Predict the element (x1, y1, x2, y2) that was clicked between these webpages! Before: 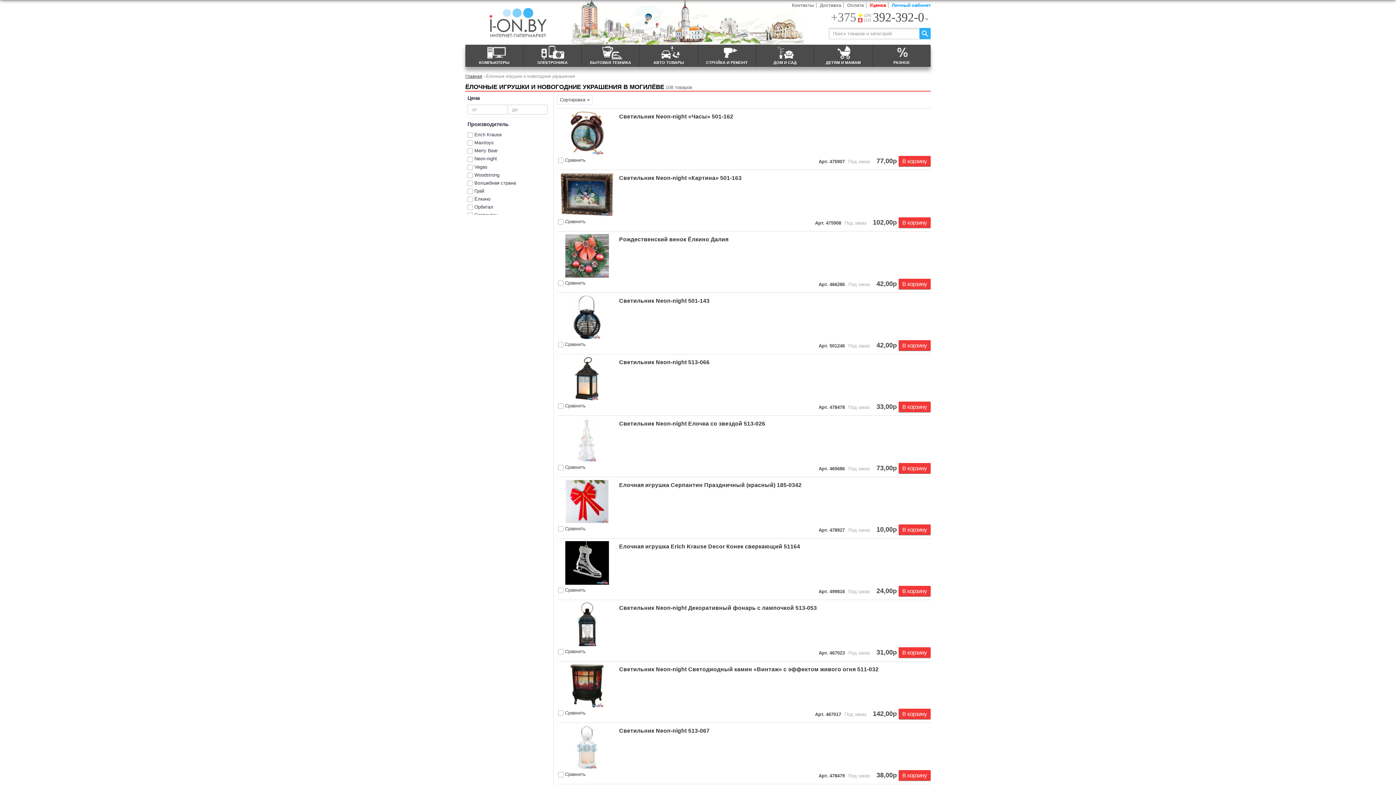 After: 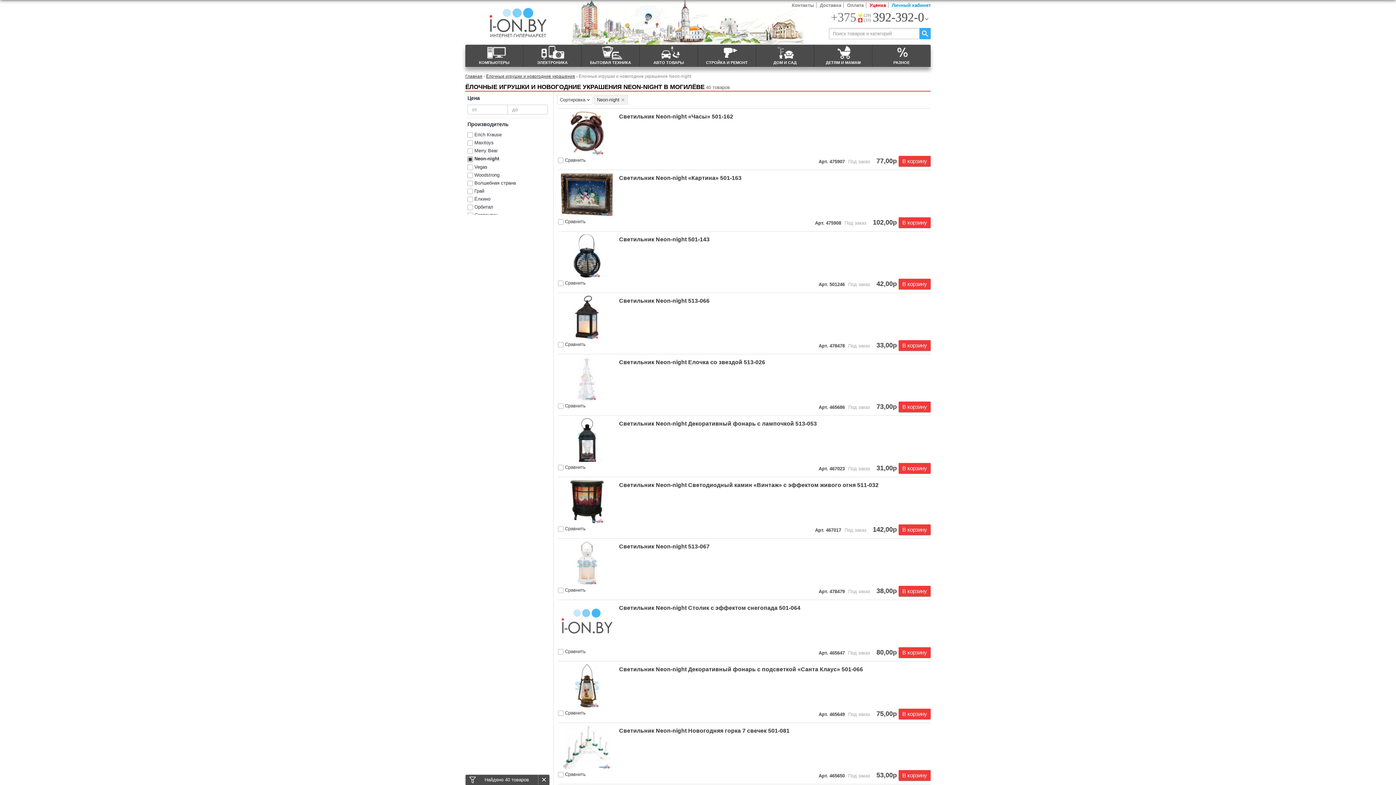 Action: label: Neon-night bbox: (474, 156, 497, 161)